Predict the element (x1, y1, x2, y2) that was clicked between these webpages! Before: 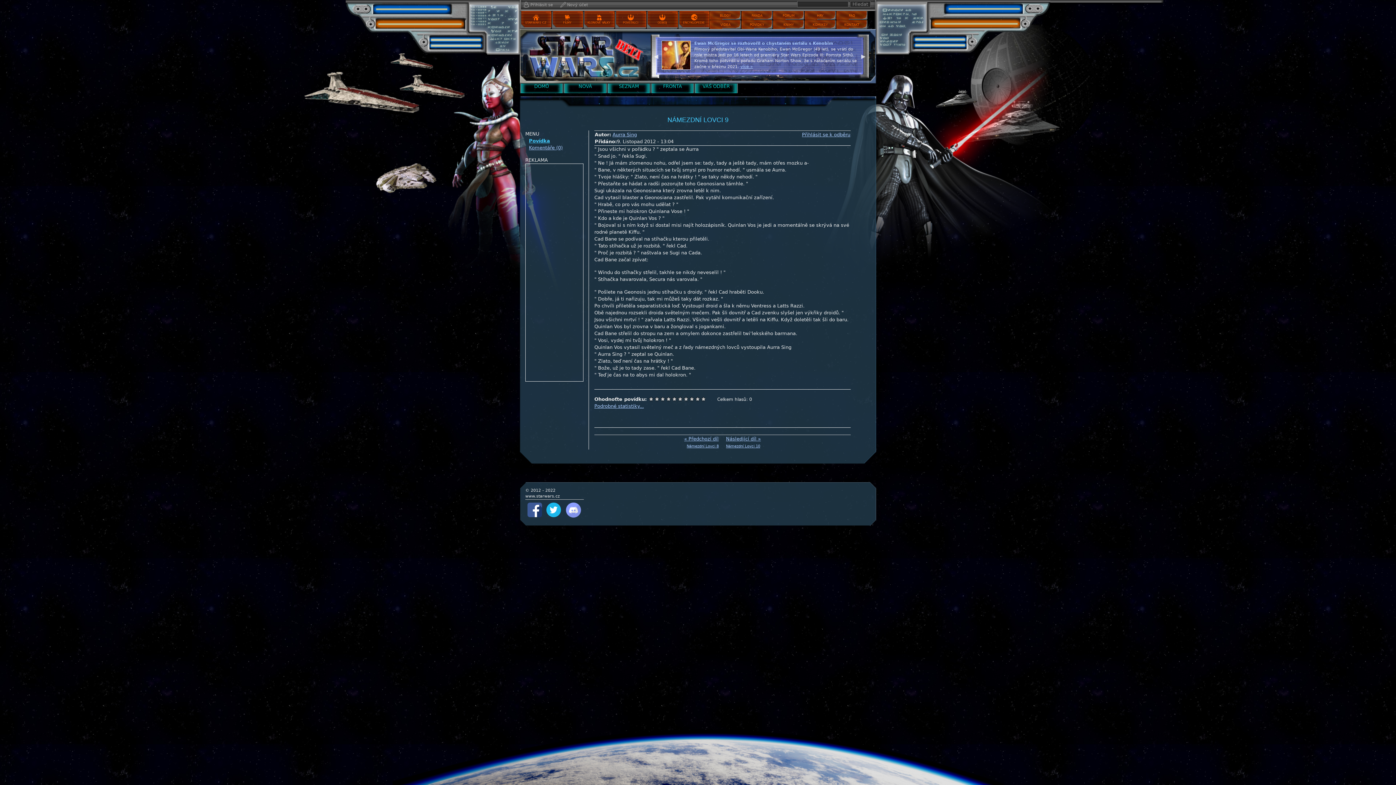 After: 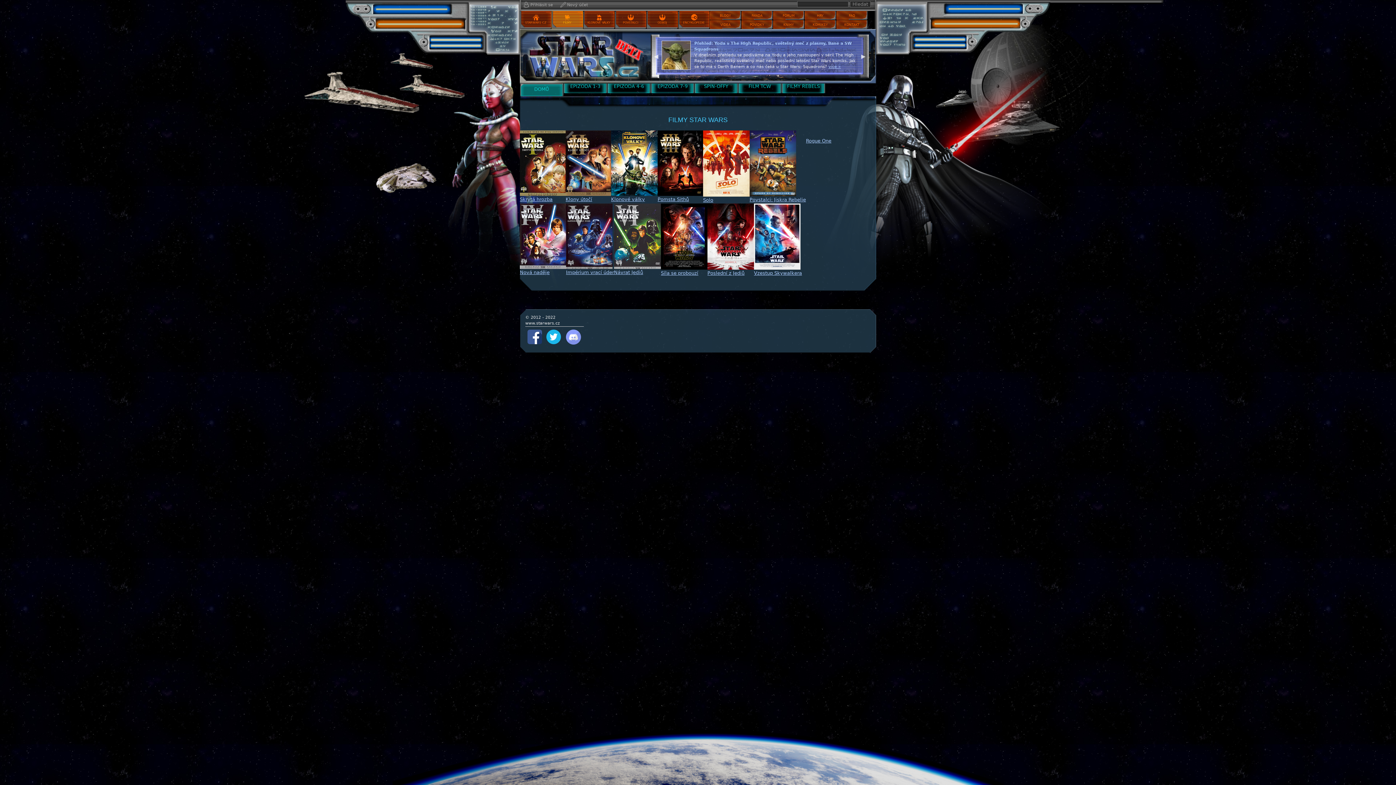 Action: label: FILMY bbox: (551, 10, 583, 29)